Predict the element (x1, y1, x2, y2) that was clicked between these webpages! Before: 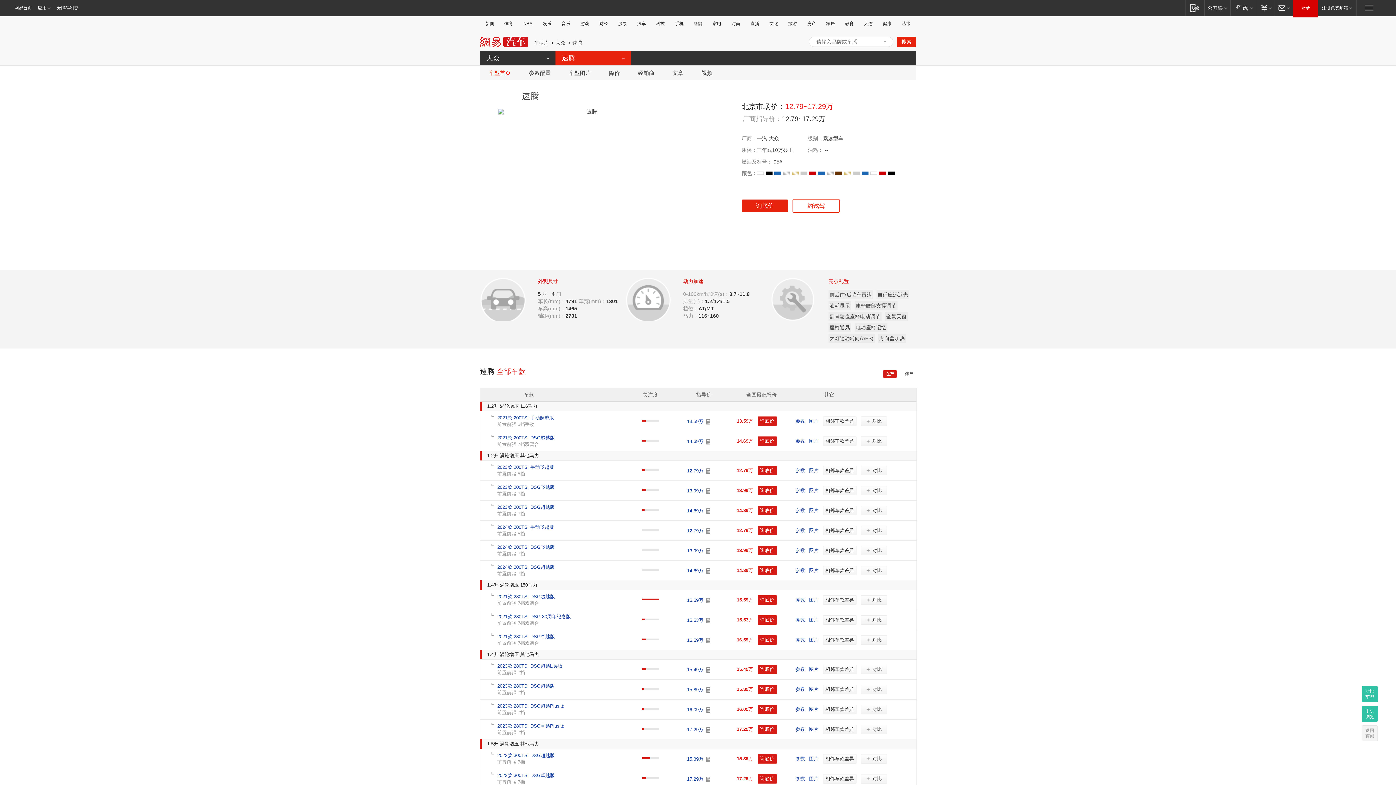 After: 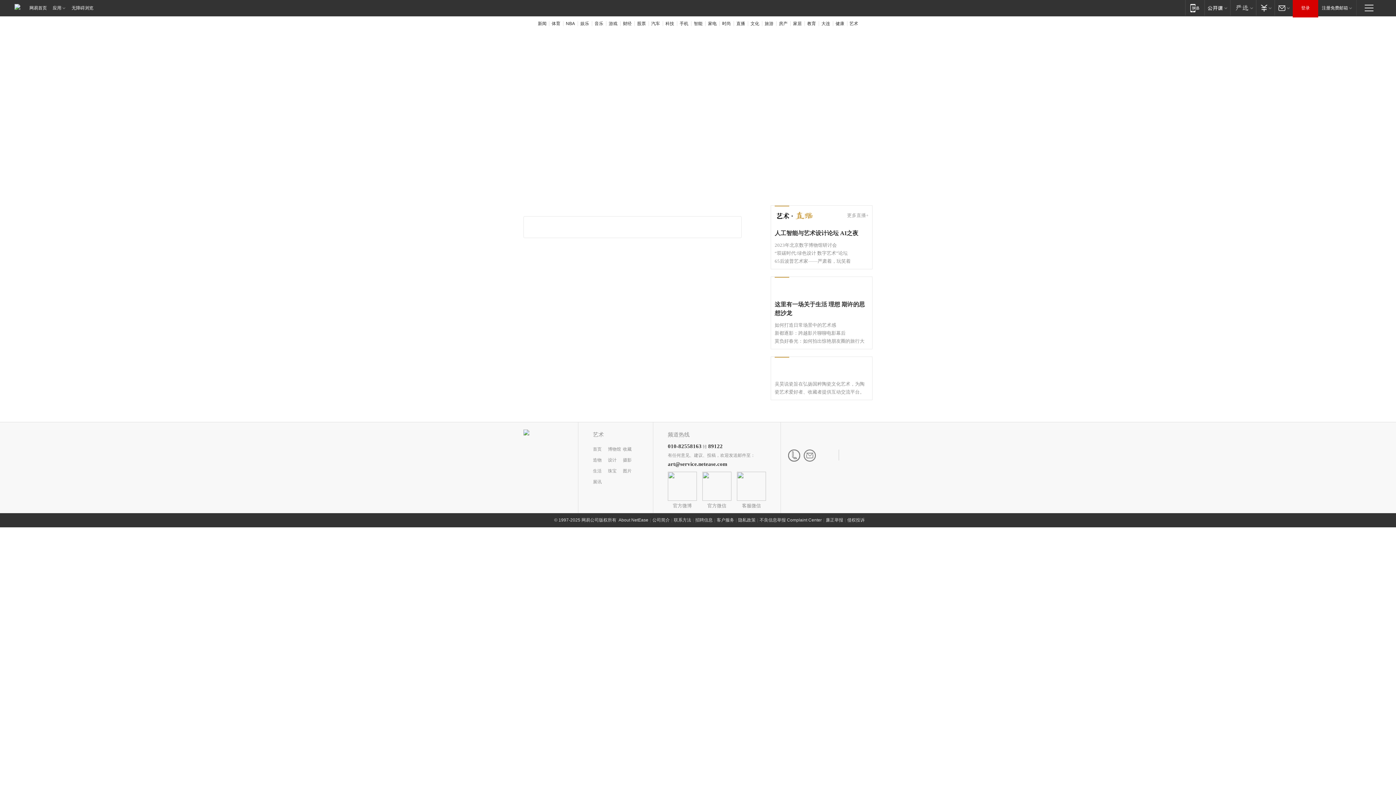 Action: bbox: (899, 21, 910, 26) label: 艺术